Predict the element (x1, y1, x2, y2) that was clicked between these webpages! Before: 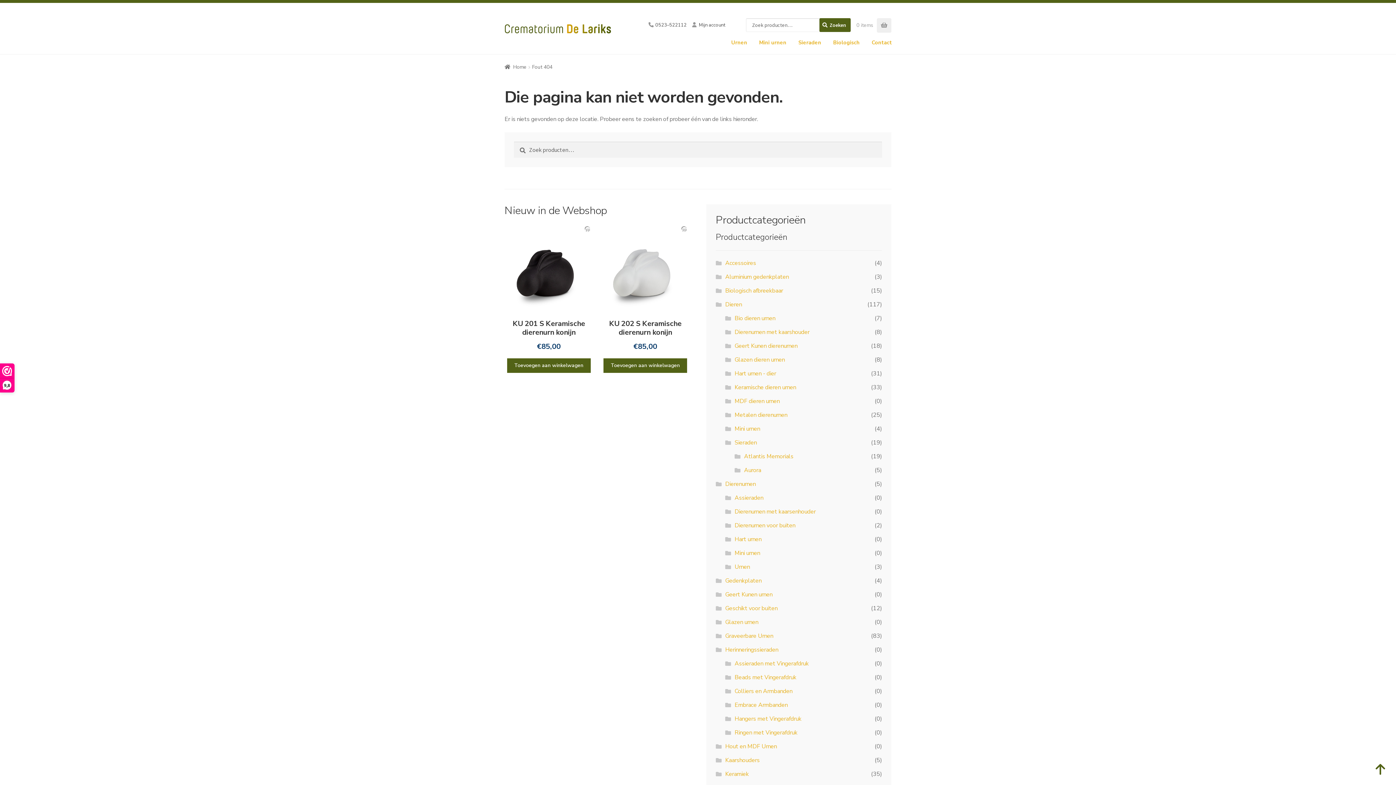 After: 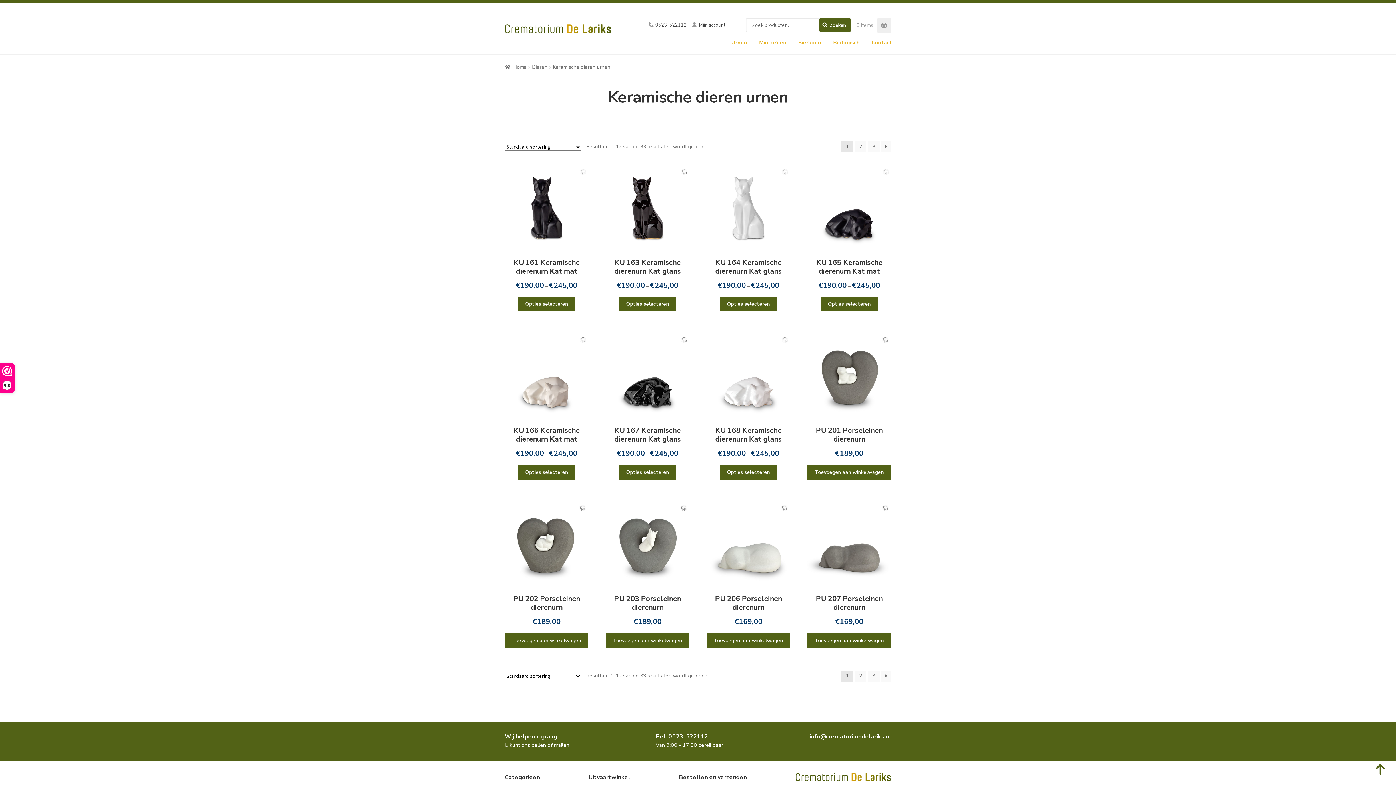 Action: bbox: (734, 383, 796, 391) label: Keramische dieren urnen